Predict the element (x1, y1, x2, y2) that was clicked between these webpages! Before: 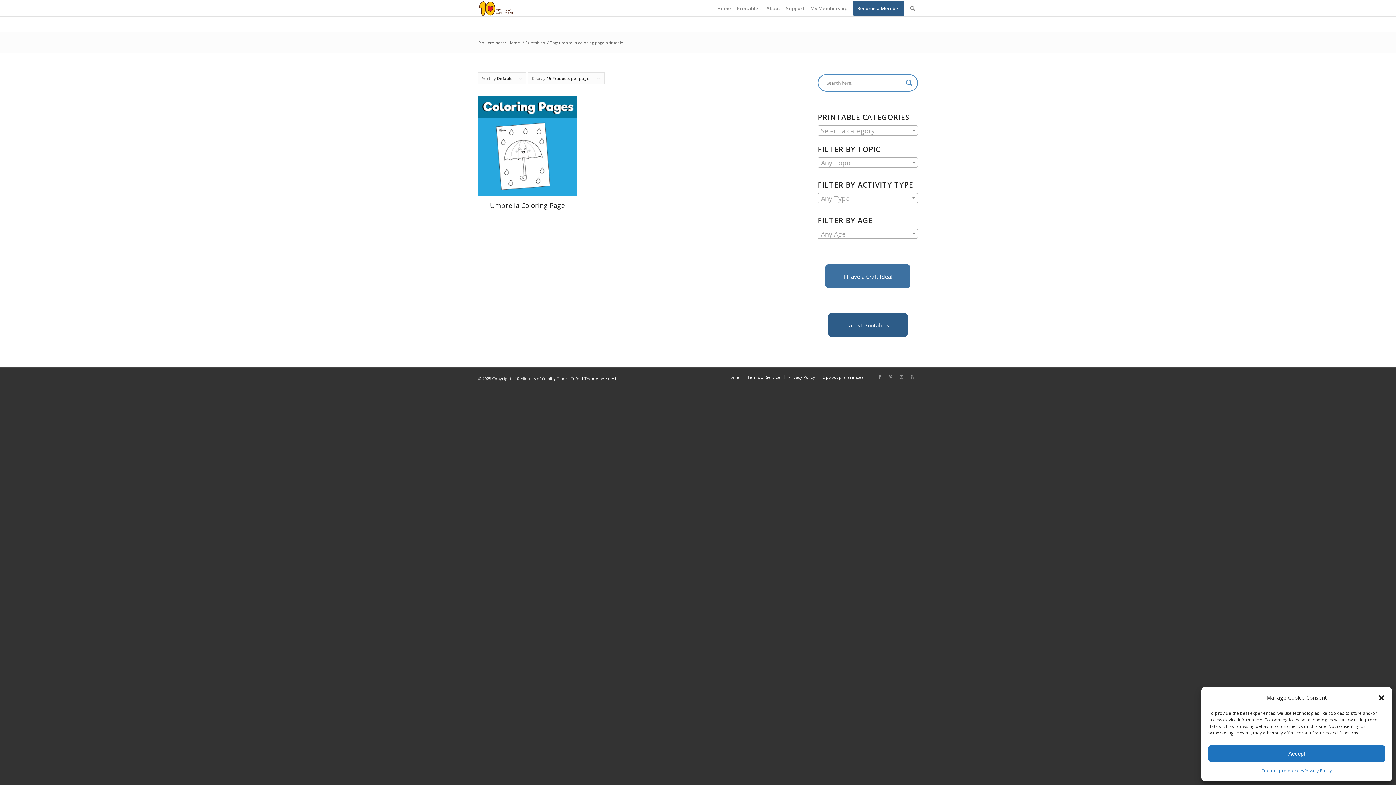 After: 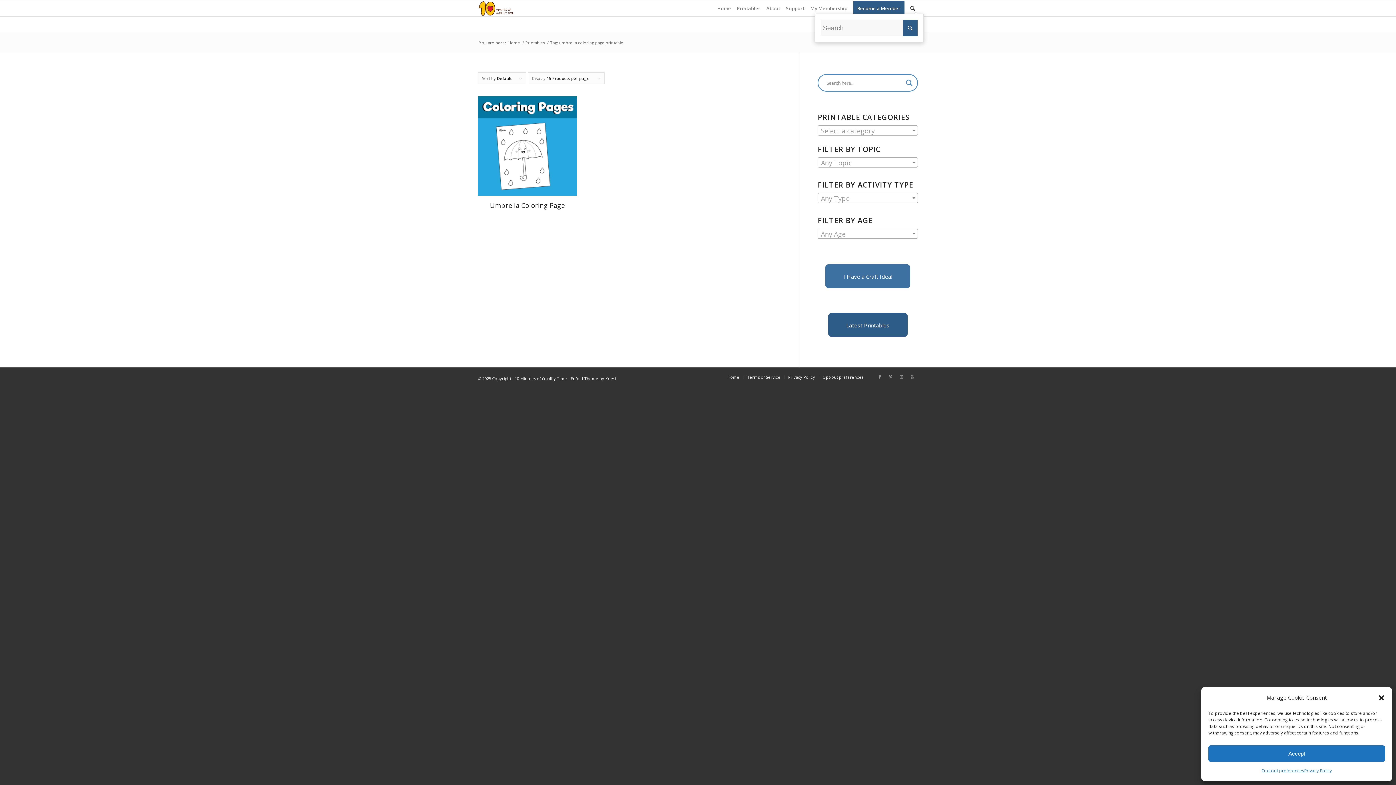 Action: bbox: (907, 0, 918, 16) label: Search